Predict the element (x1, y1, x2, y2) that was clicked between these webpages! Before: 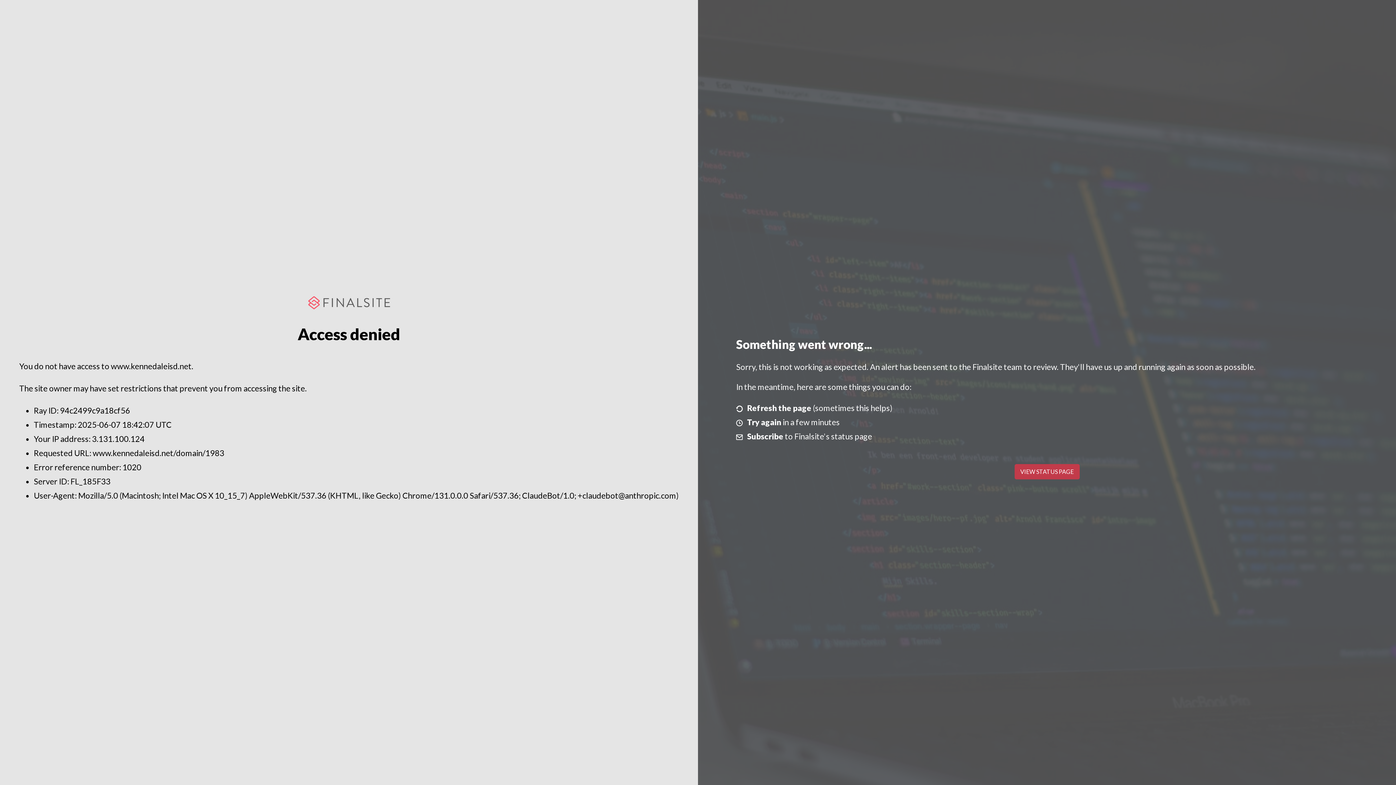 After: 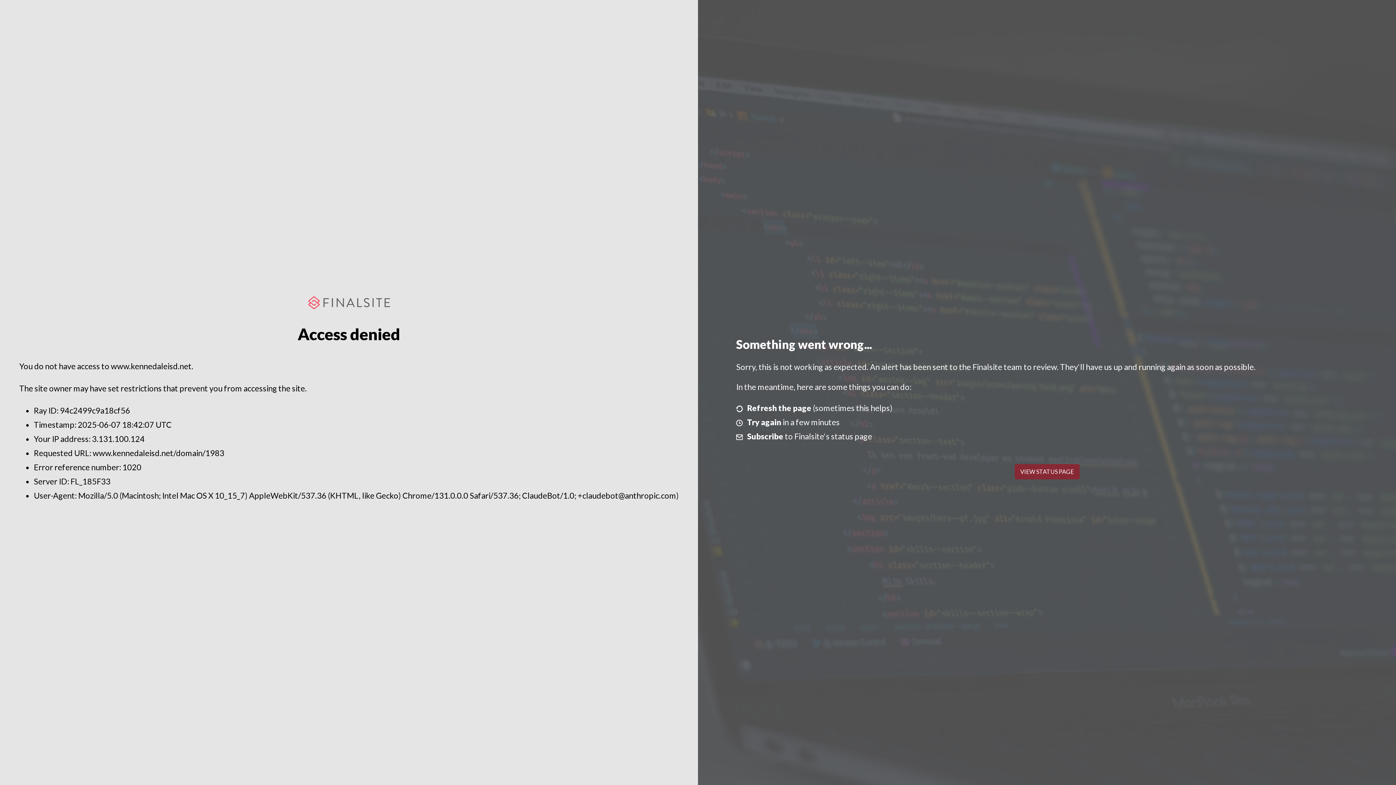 Action: label: VIEW STATUS PAGE bbox: (1014, 464, 1079, 479)